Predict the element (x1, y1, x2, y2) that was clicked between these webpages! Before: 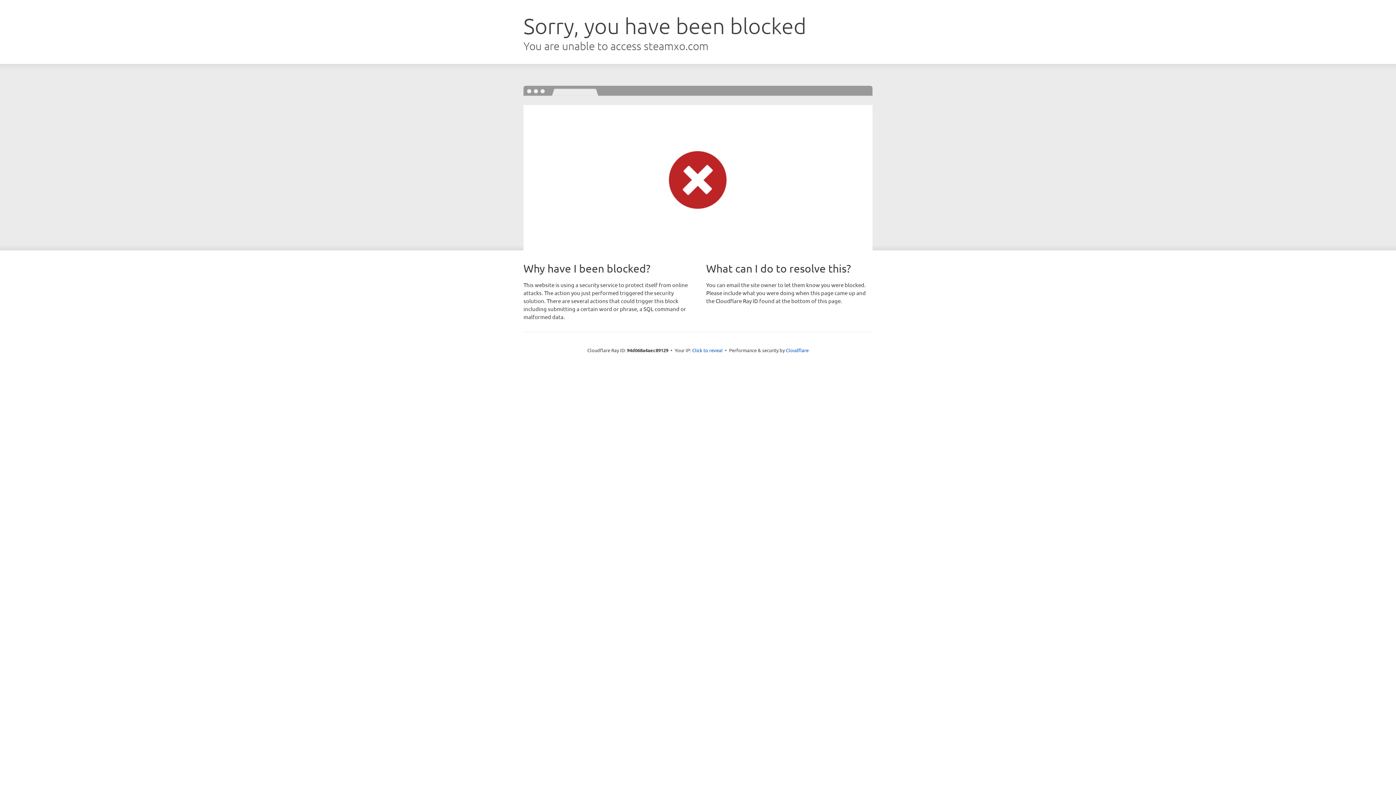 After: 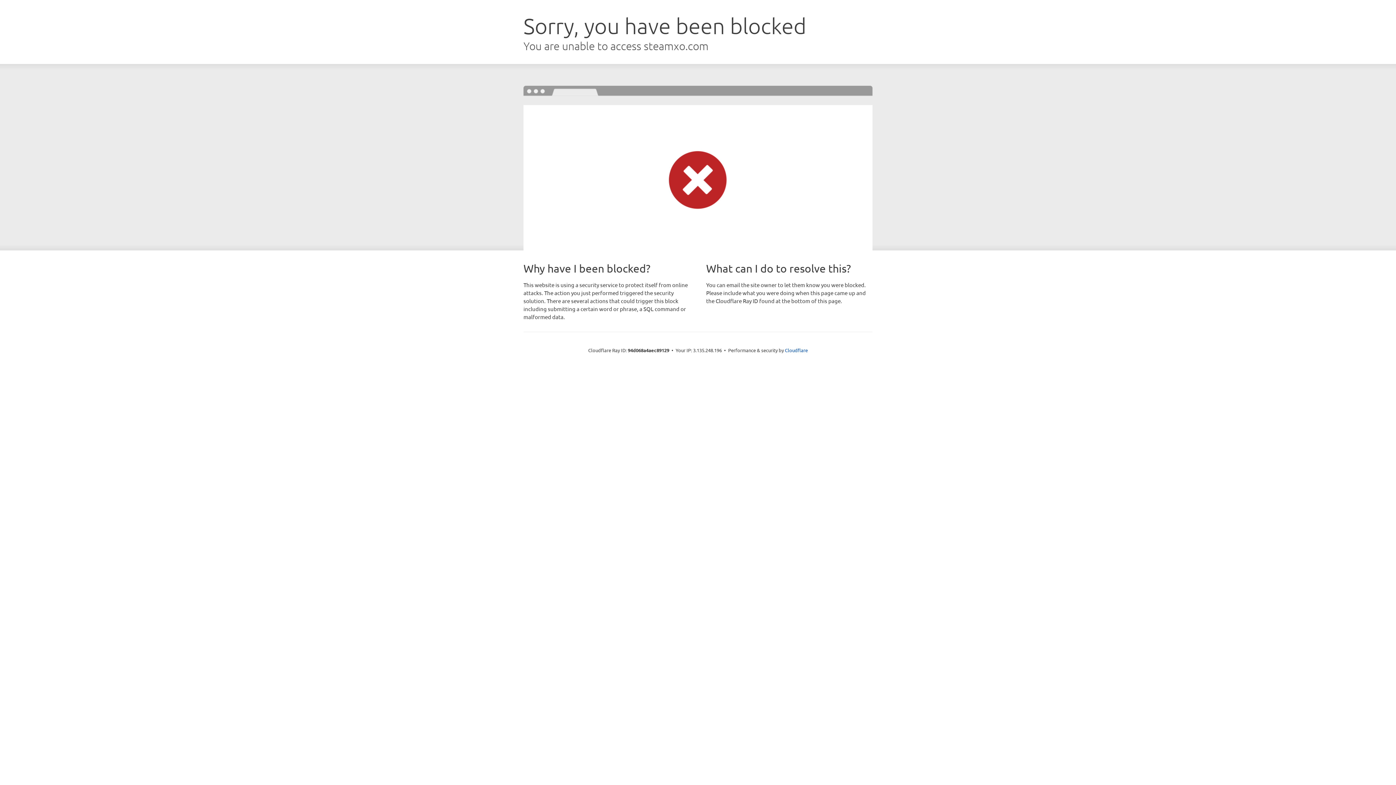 Action: label: Click to reveal bbox: (692, 346, 722, 353)